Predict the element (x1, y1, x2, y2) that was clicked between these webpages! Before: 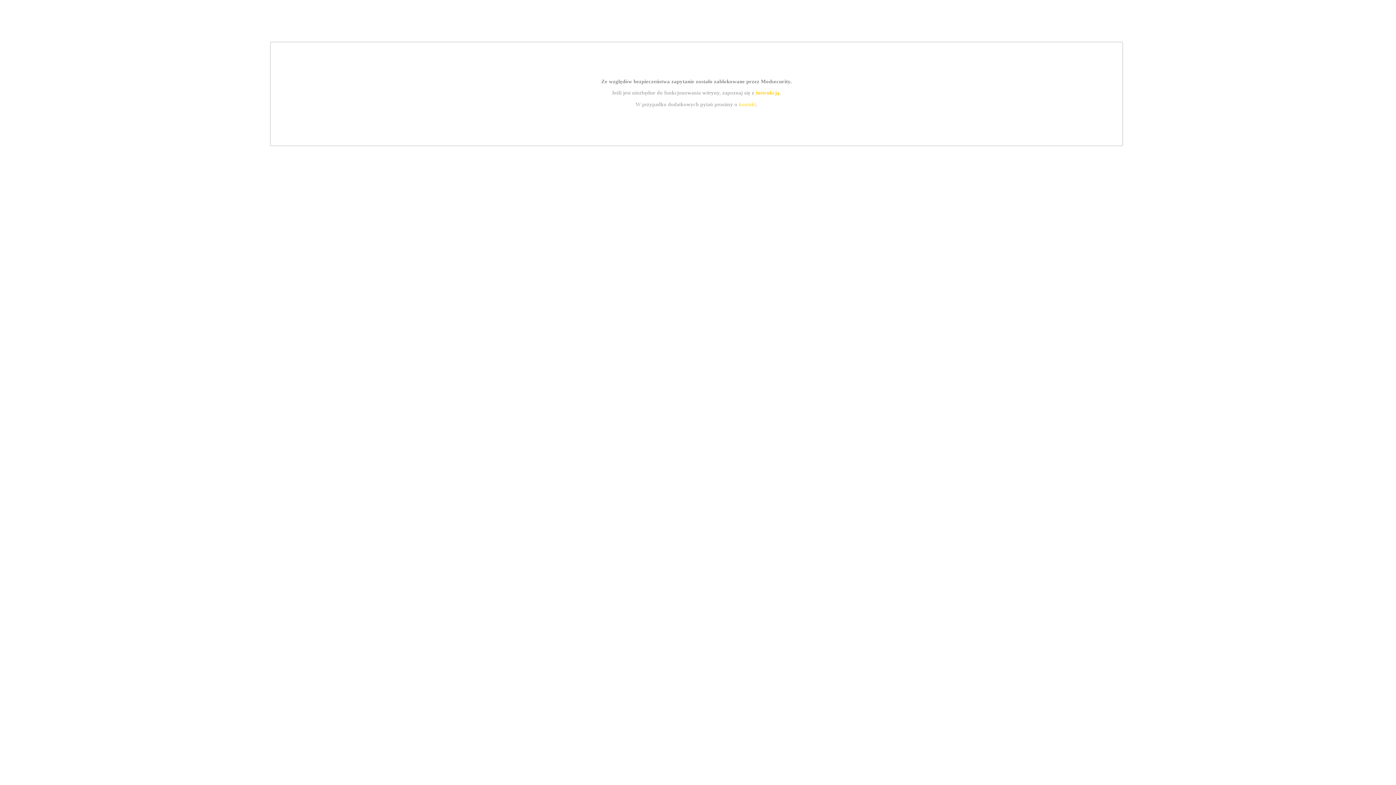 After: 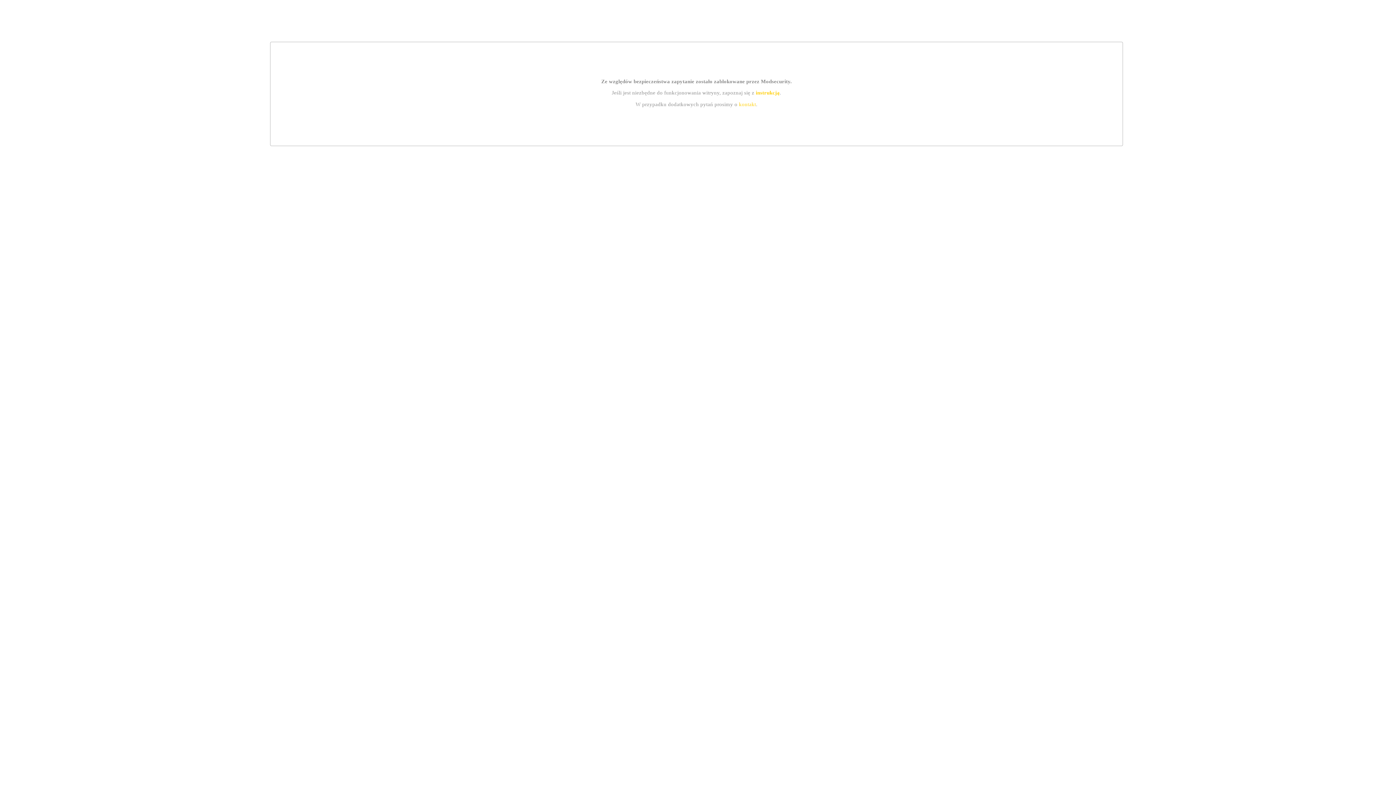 Action: label: kontakt bbox: (739, 101, 756, 107)